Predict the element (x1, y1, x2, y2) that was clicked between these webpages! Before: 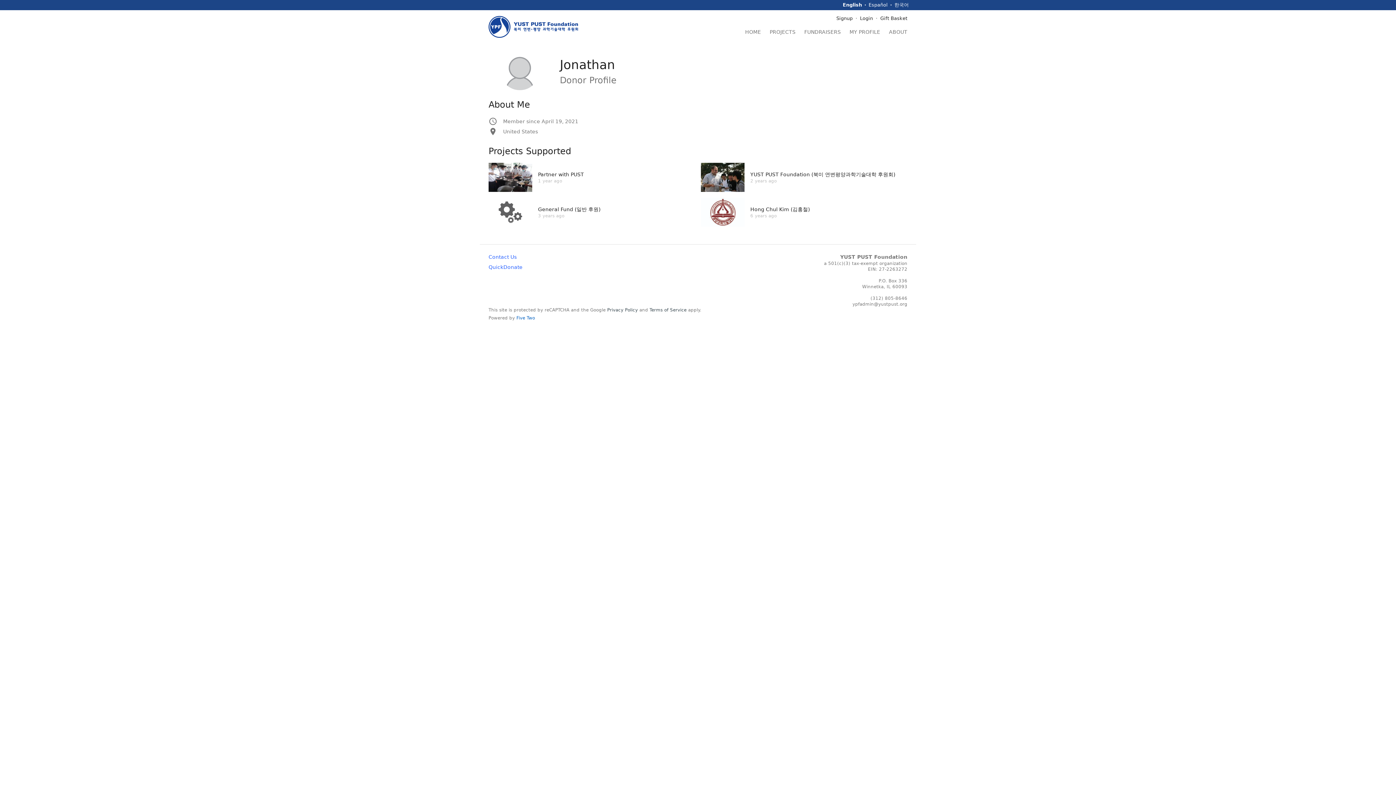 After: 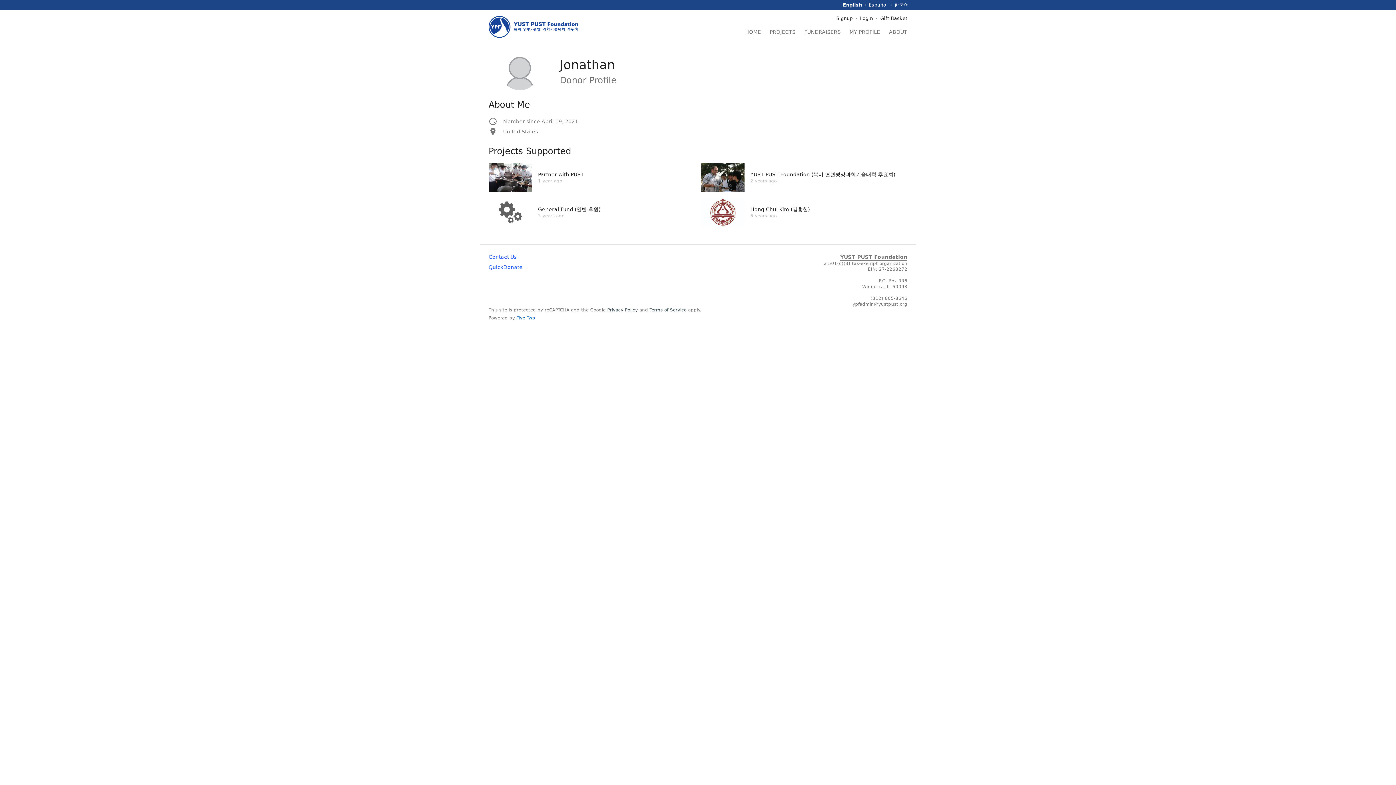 Action: label: YUST PUST Foundation bbox: (840, 254, 907, 260)